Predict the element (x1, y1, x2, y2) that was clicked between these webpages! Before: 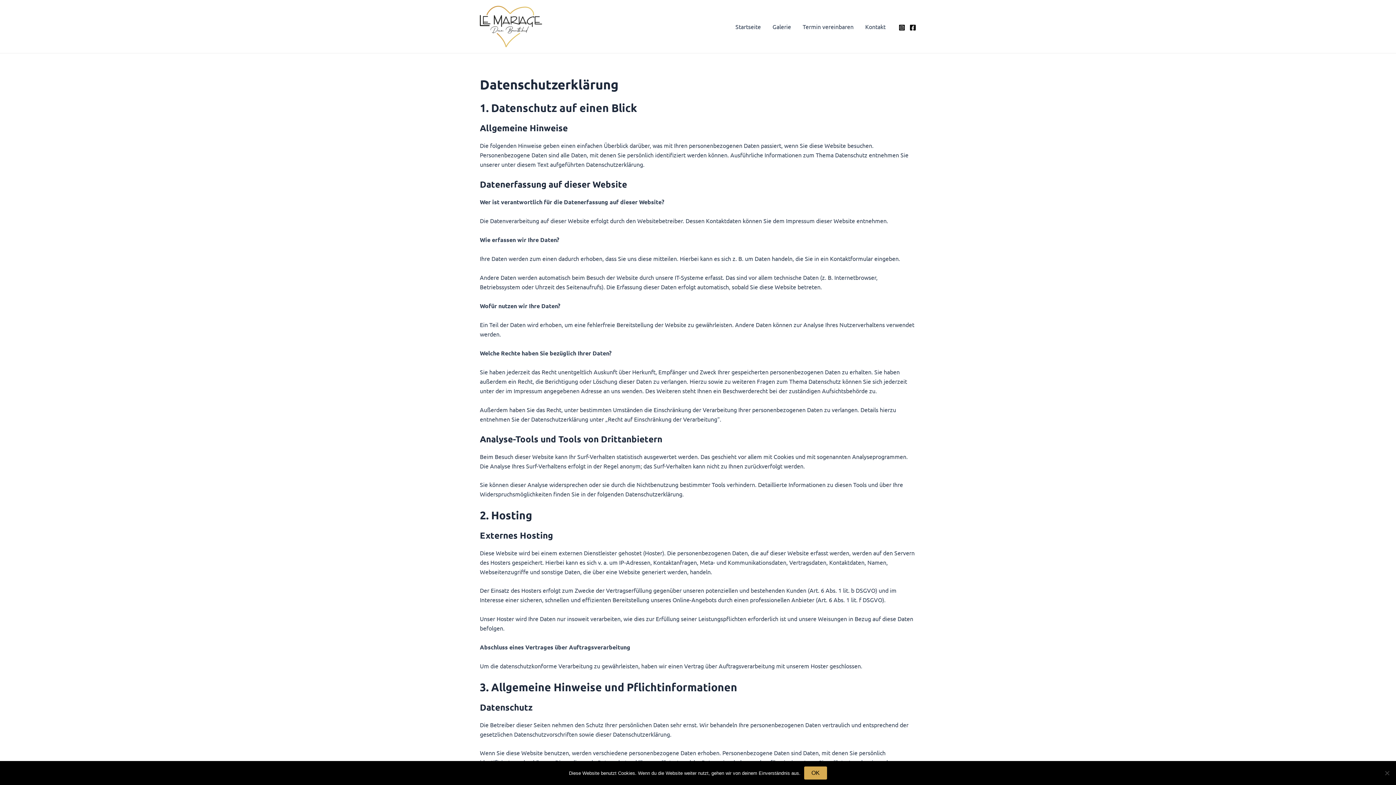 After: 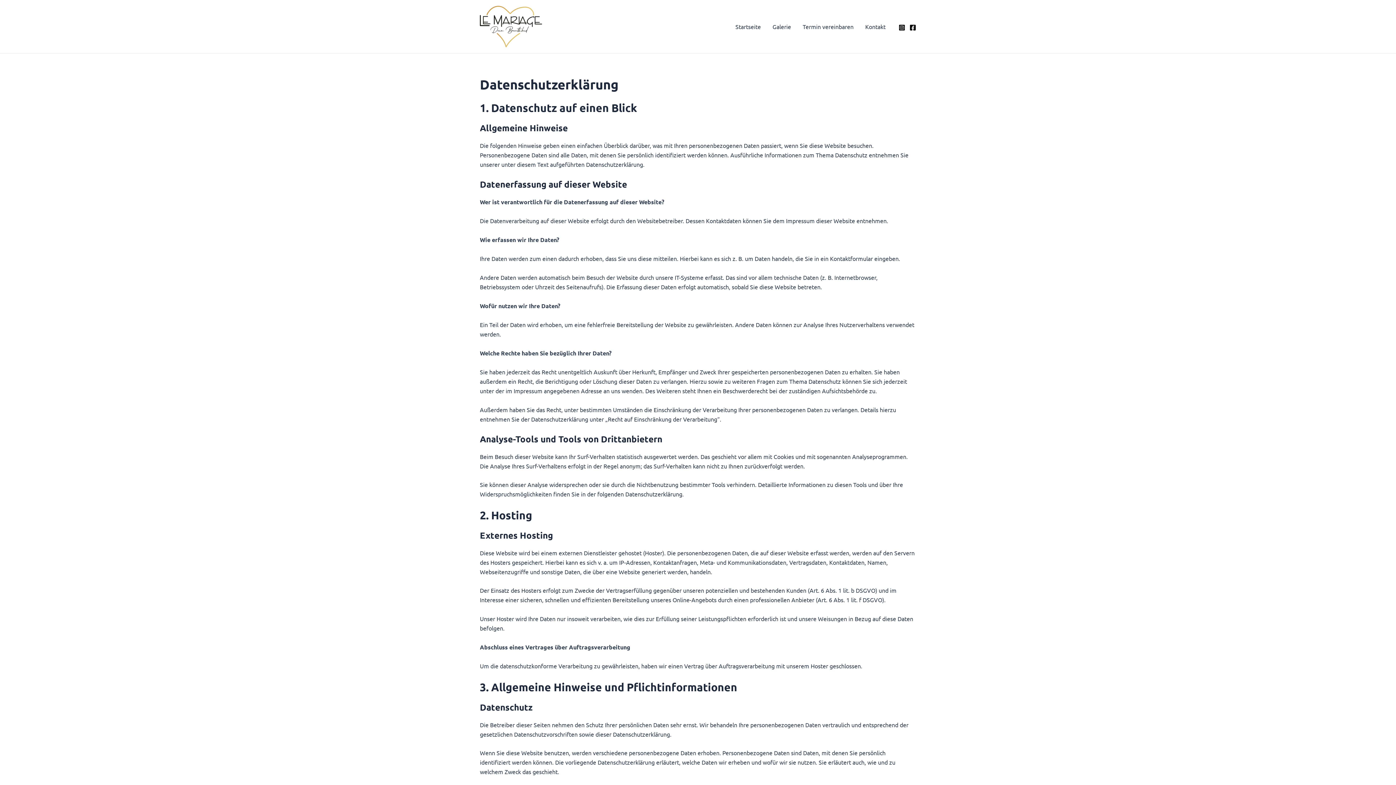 Action: label: OK bbox: (804, 766, 827, 780)